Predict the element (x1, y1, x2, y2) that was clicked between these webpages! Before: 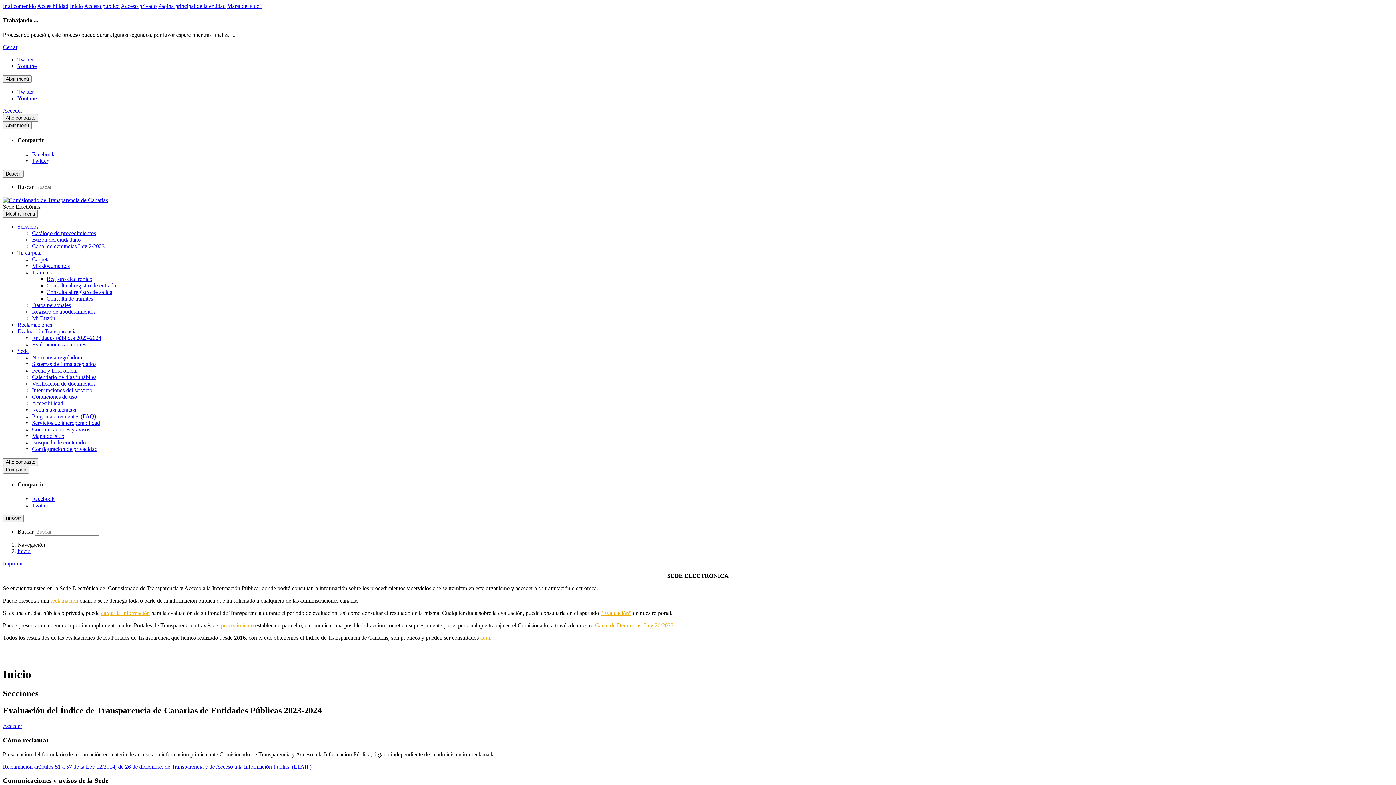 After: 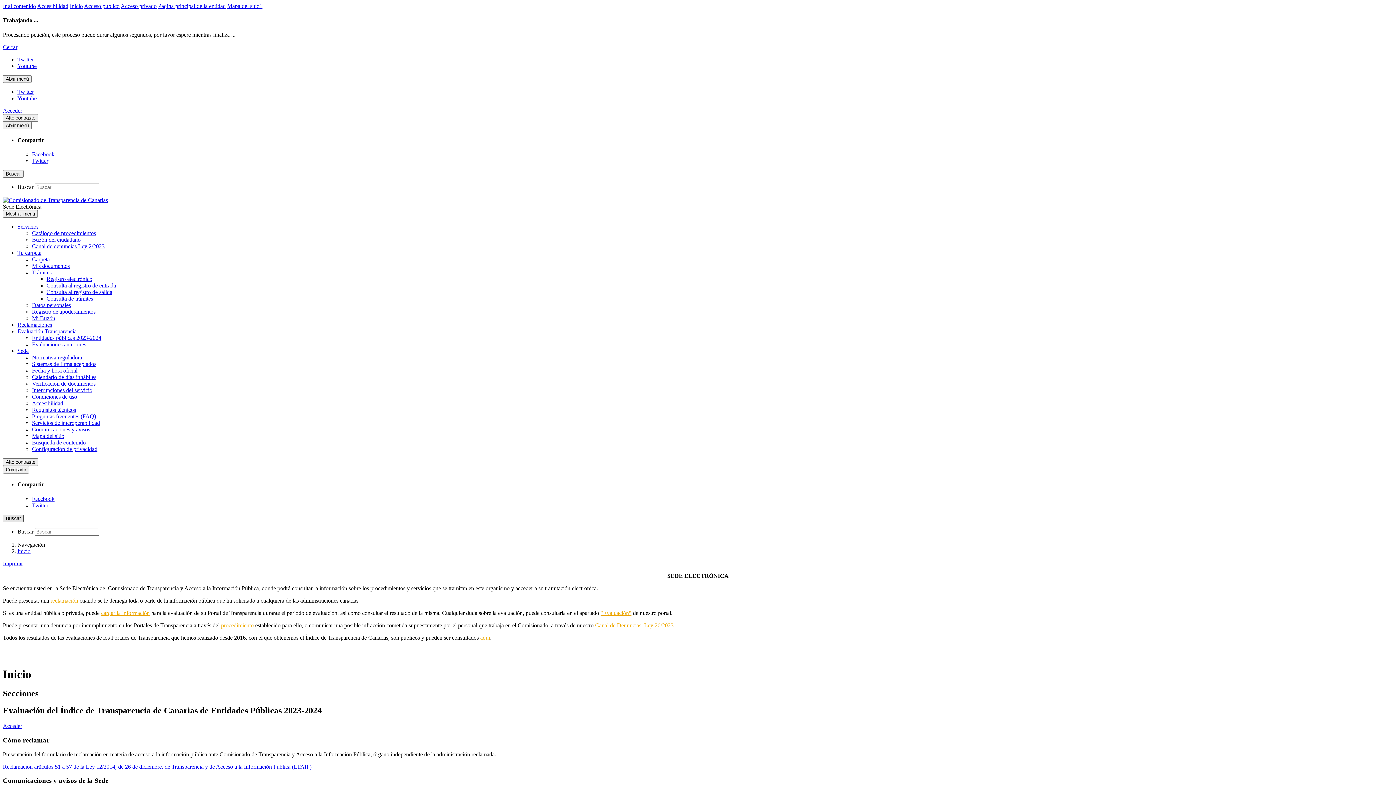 Action: label: Buscar bbox: (2, 514, 23, 522)